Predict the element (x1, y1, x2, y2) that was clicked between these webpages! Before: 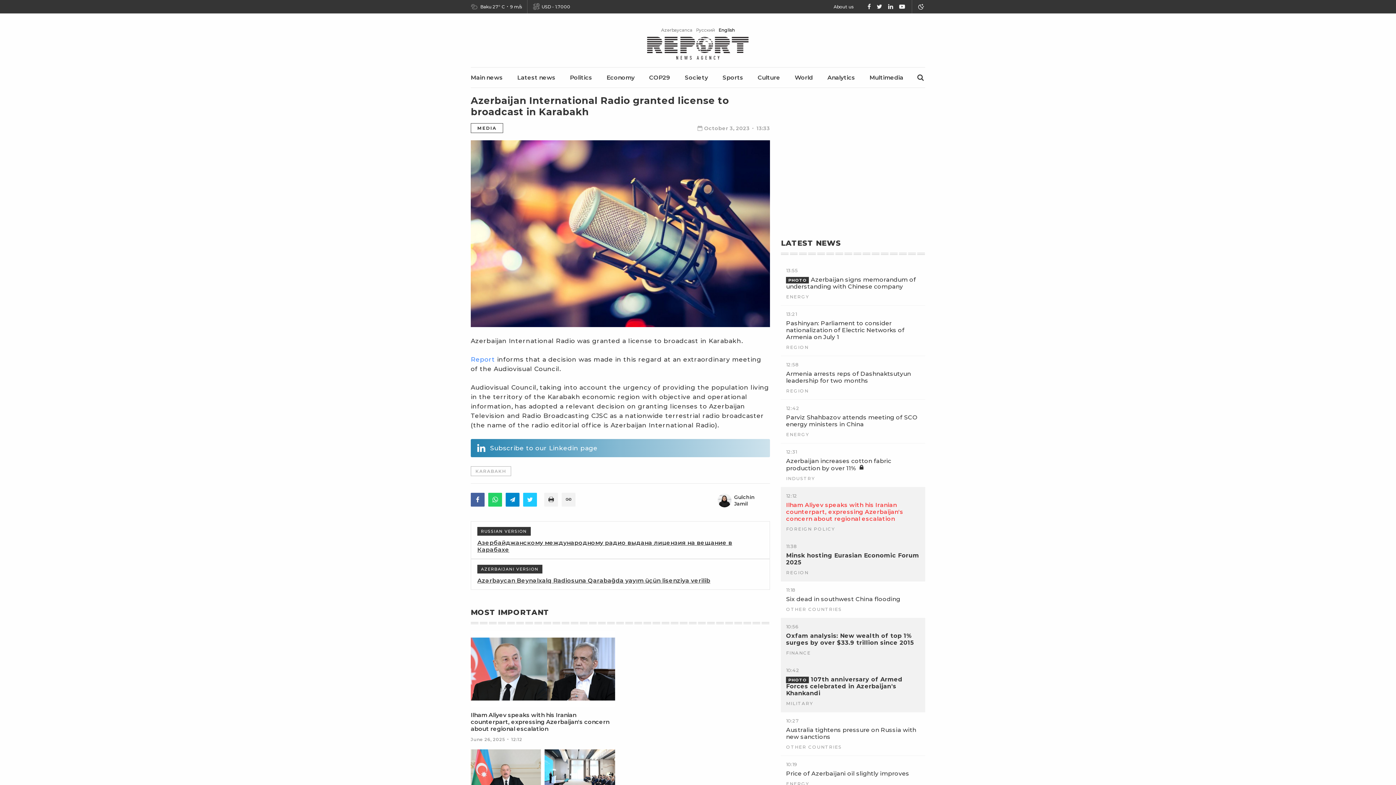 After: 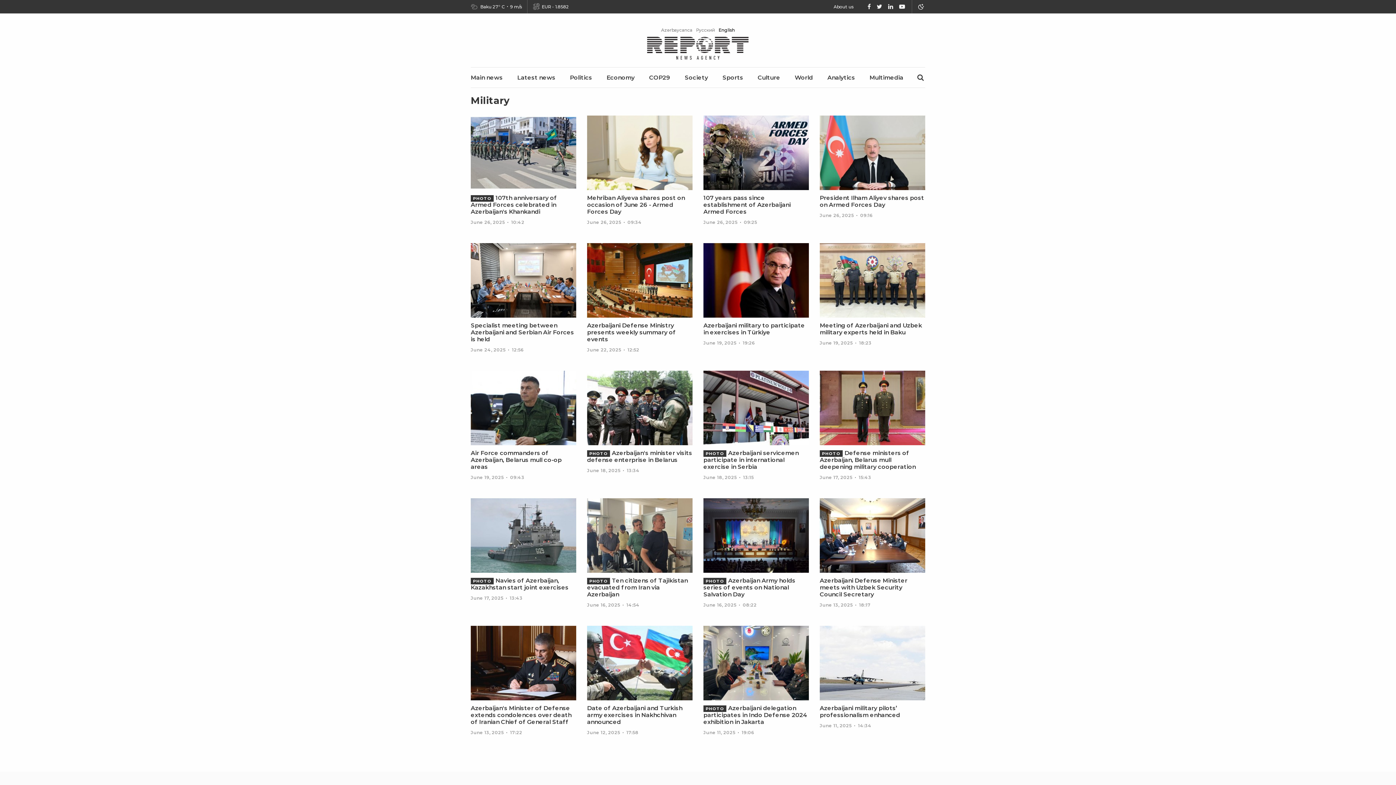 Action: bbox: (786, 701, 813, 706) label: MILITARY